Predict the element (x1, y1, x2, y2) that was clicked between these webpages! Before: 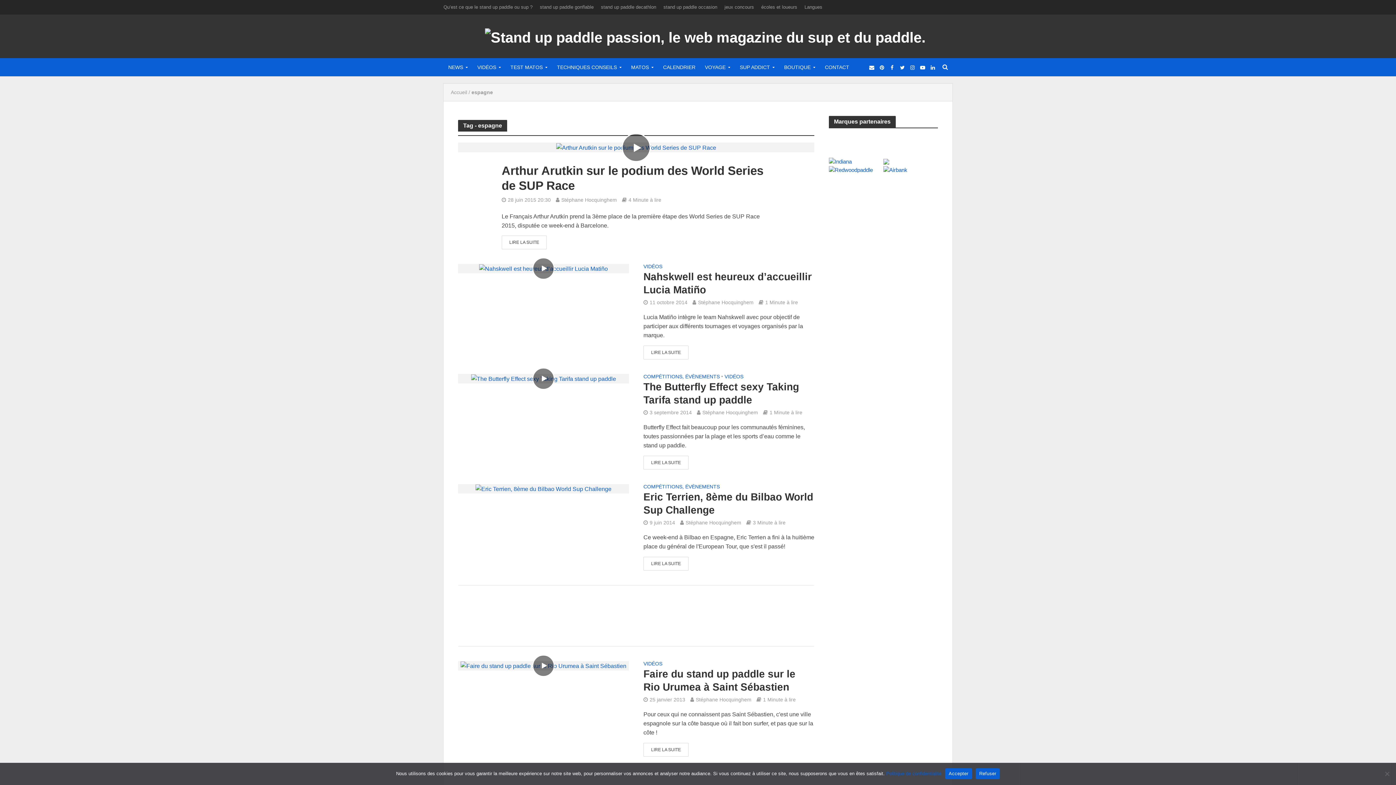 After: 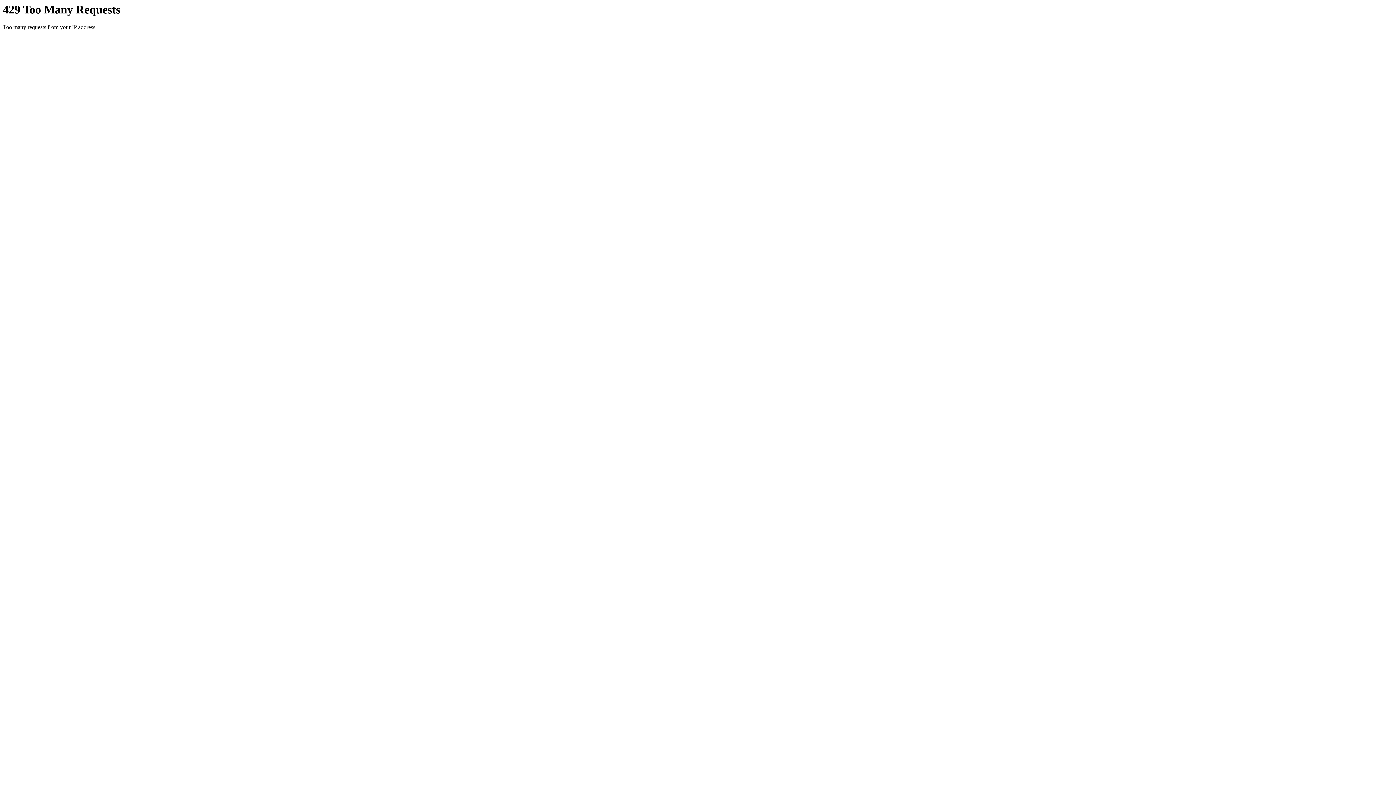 Action: label: LIRE LA SUITE bbox: (643, 455, 688, 469)